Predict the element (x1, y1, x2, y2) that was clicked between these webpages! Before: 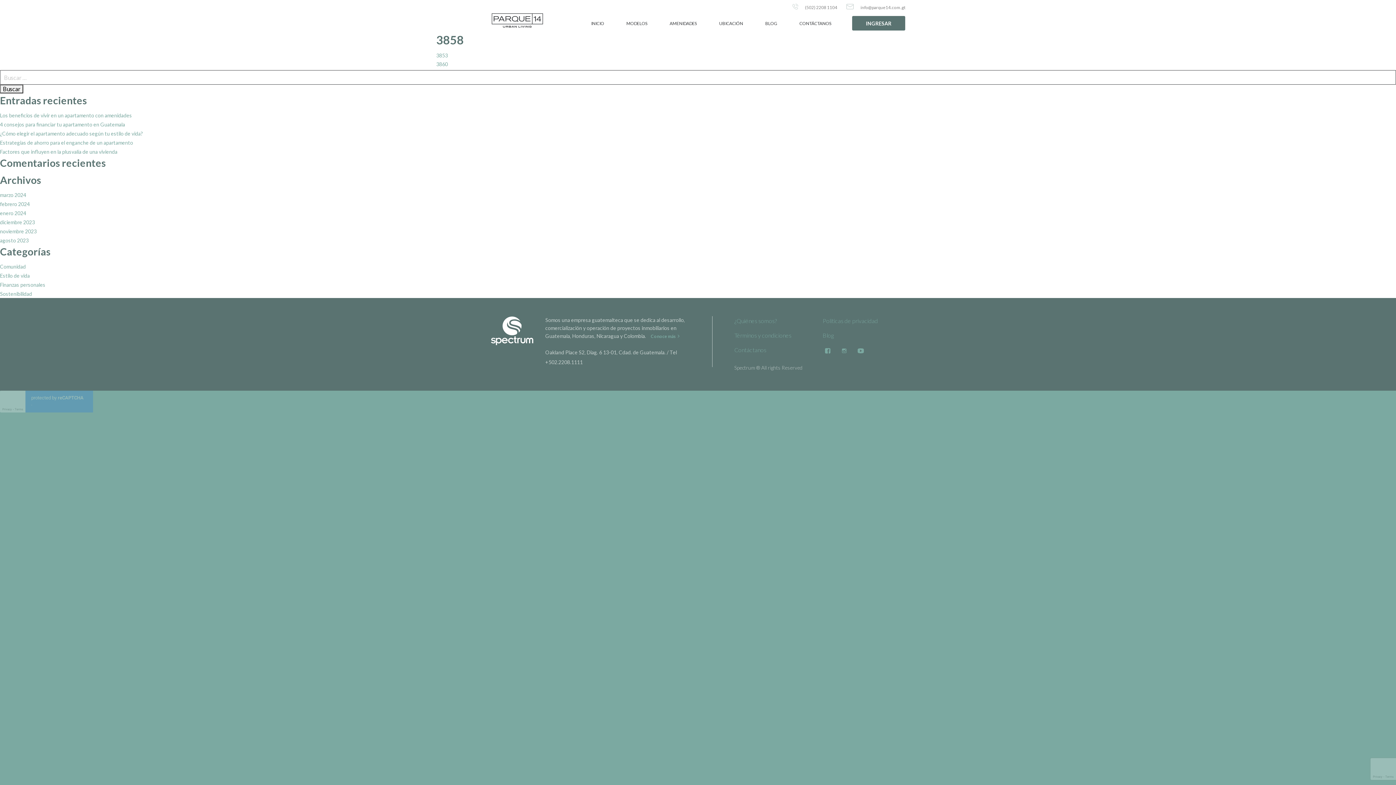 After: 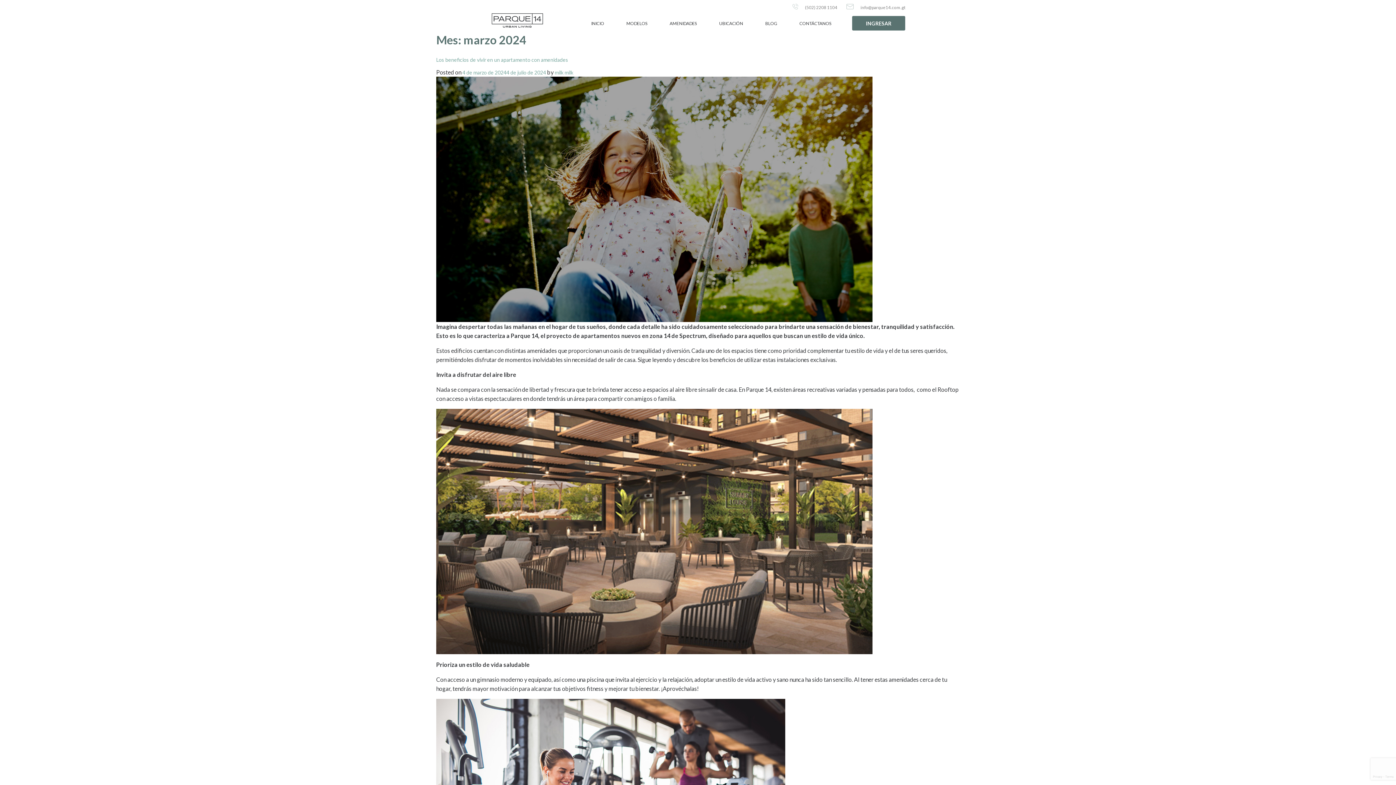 Action: bbox: (0, 192, 26, 198) label: marzo 2024